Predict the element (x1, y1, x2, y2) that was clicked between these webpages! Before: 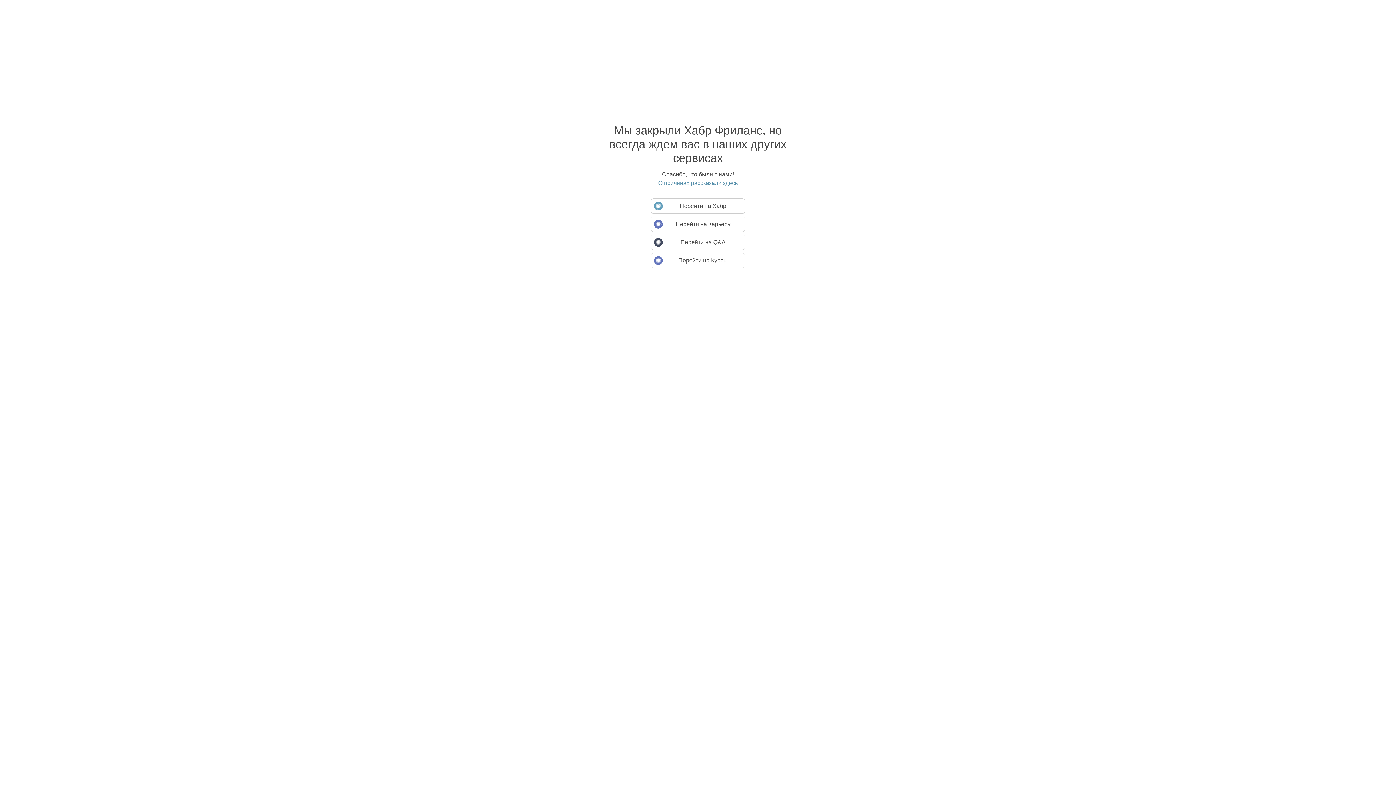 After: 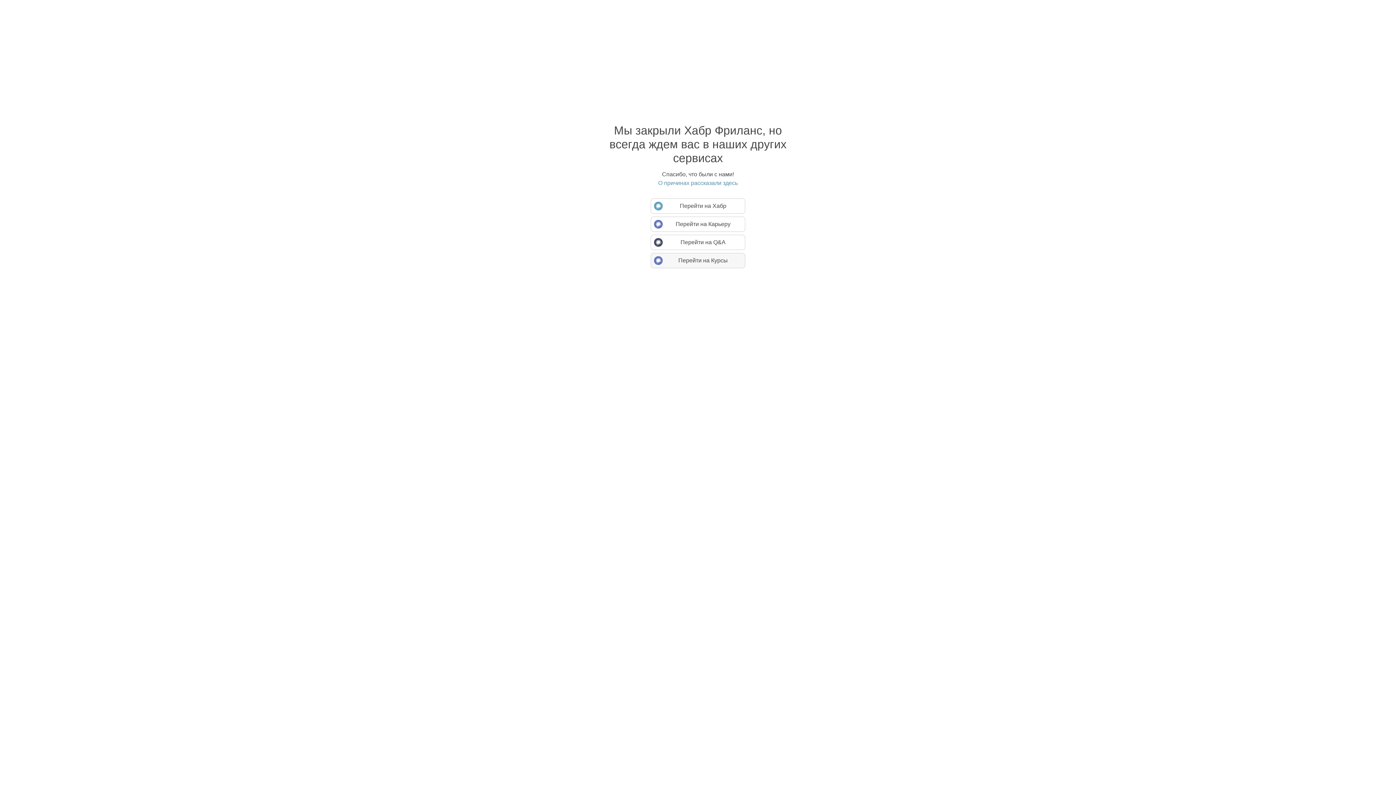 Action: label: Перейти на Курсы bbox: (650, 253, 745, 268)